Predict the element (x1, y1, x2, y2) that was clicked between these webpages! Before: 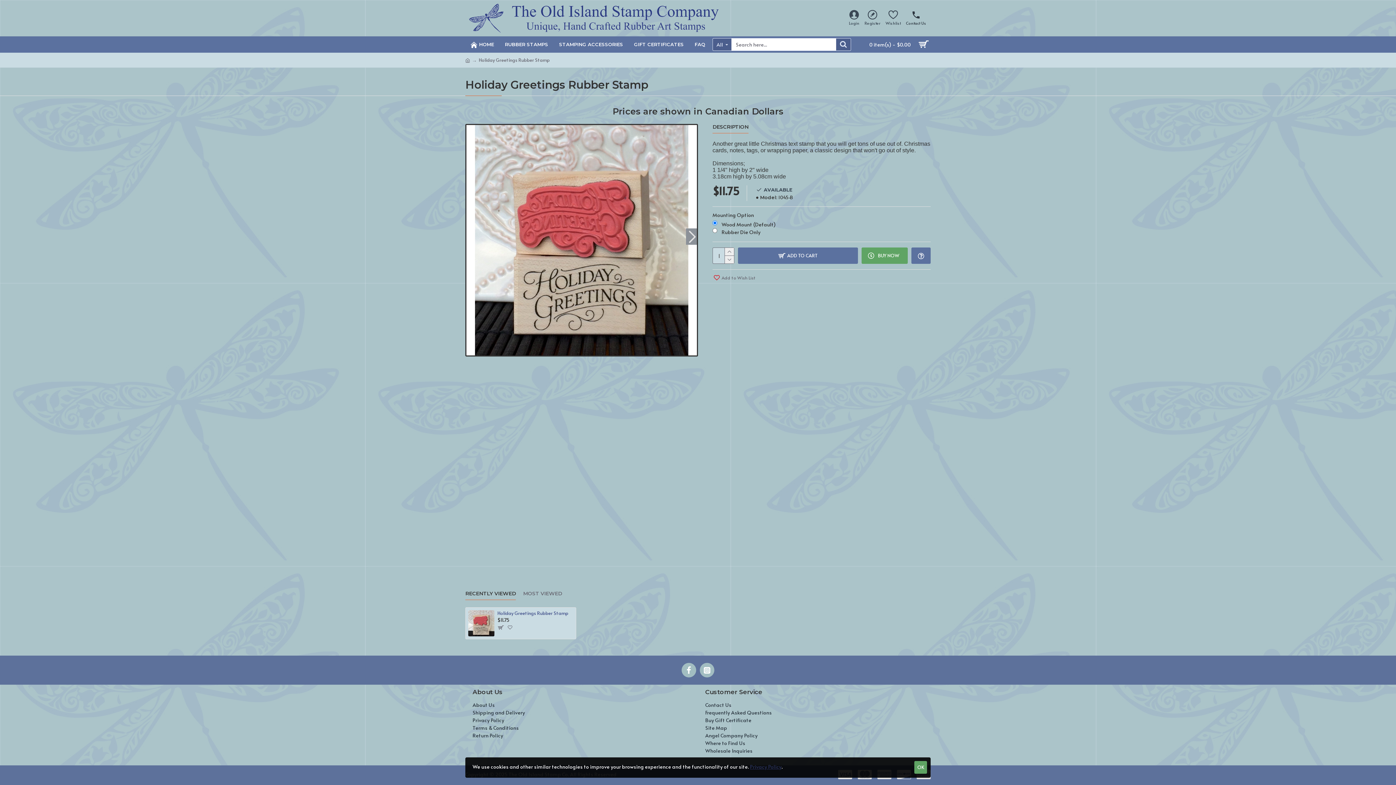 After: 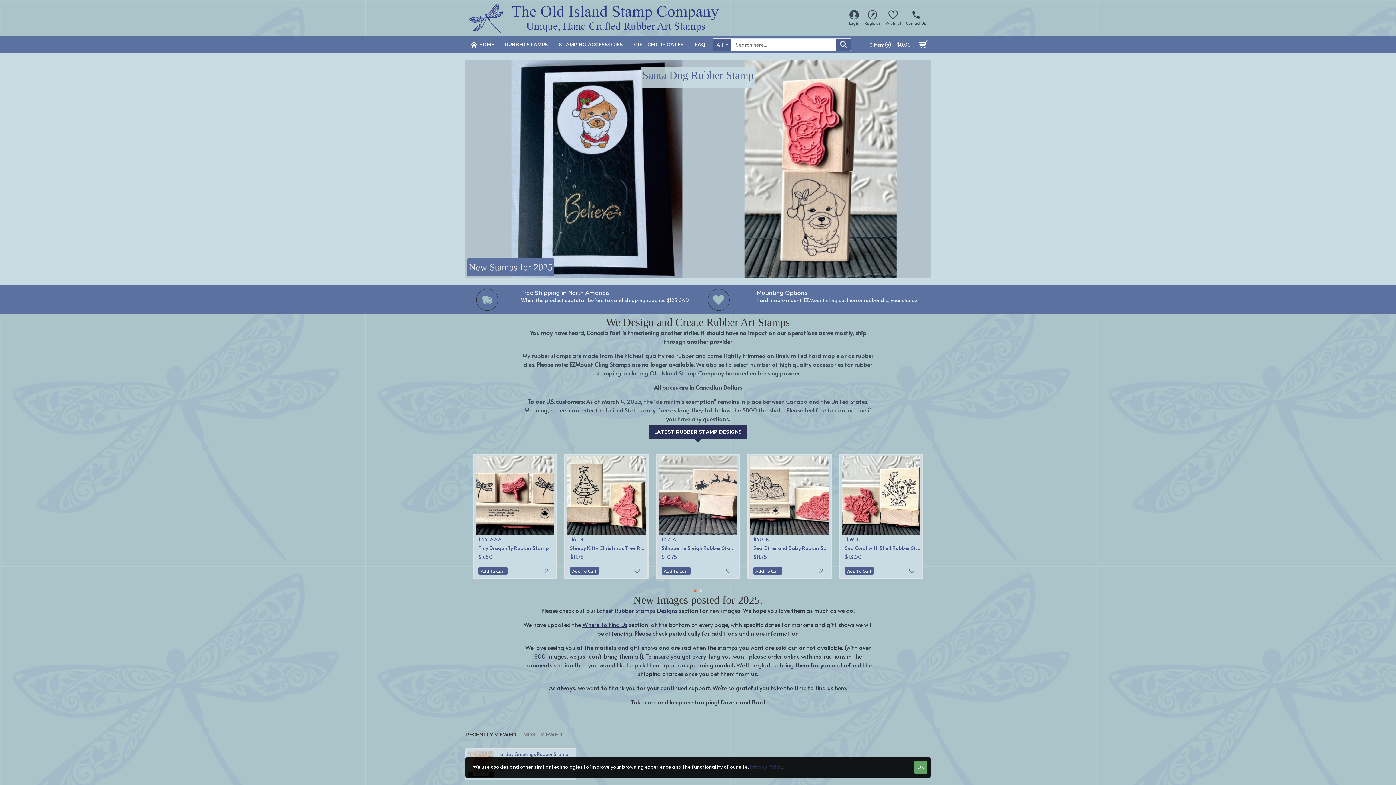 Action: bbox: (465, 36, 499, 52) label: HOME